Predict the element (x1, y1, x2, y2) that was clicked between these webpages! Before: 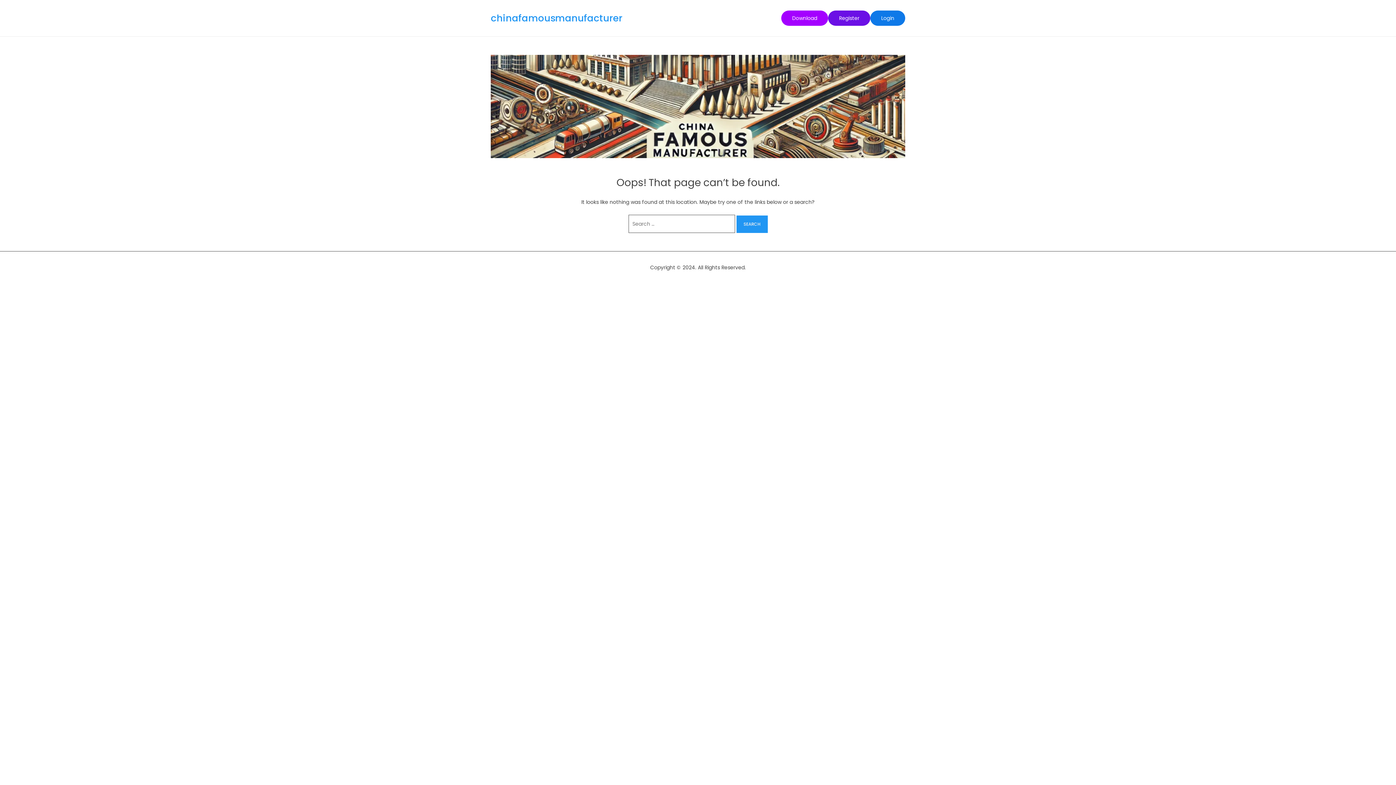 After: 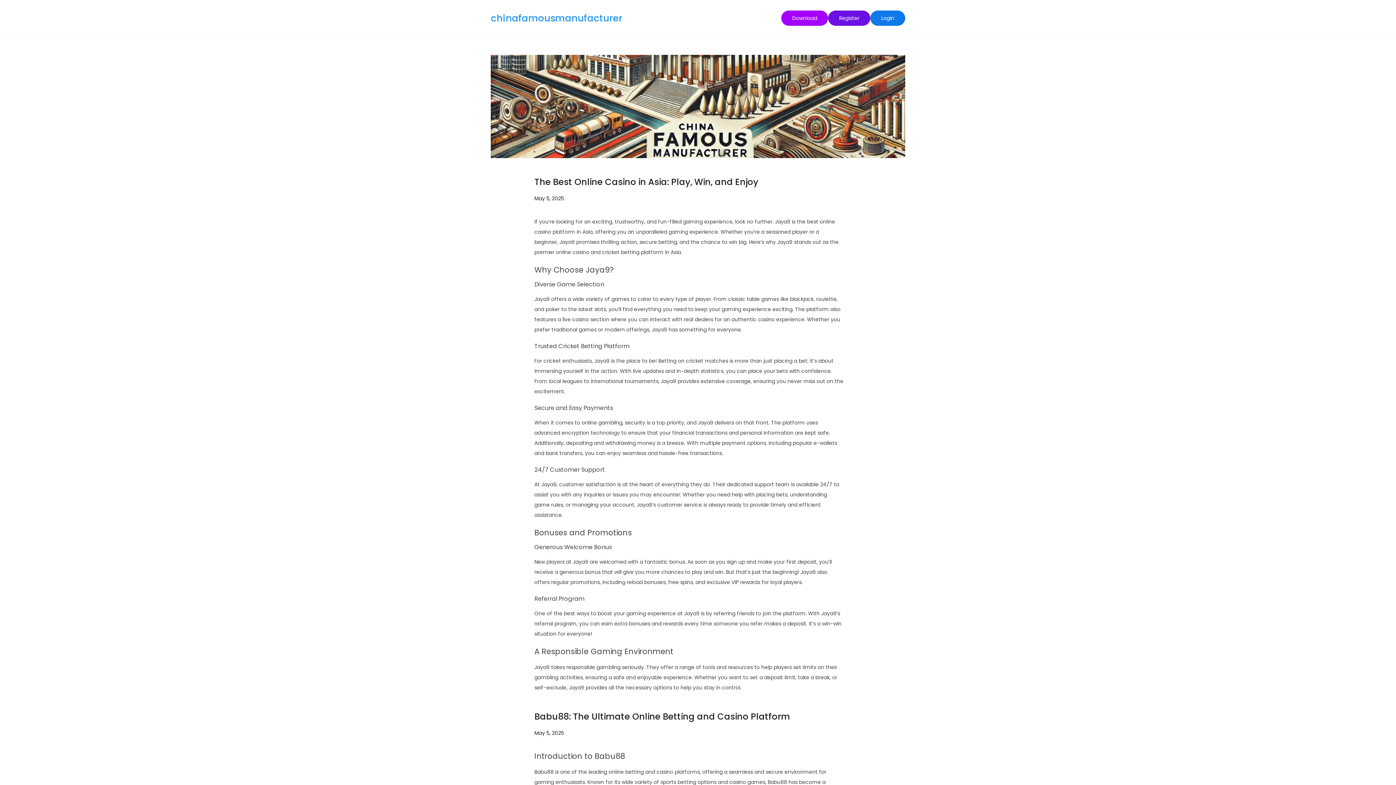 Action: label: chinafamousmanufacturer bbox: (490, 11, 622, 24)